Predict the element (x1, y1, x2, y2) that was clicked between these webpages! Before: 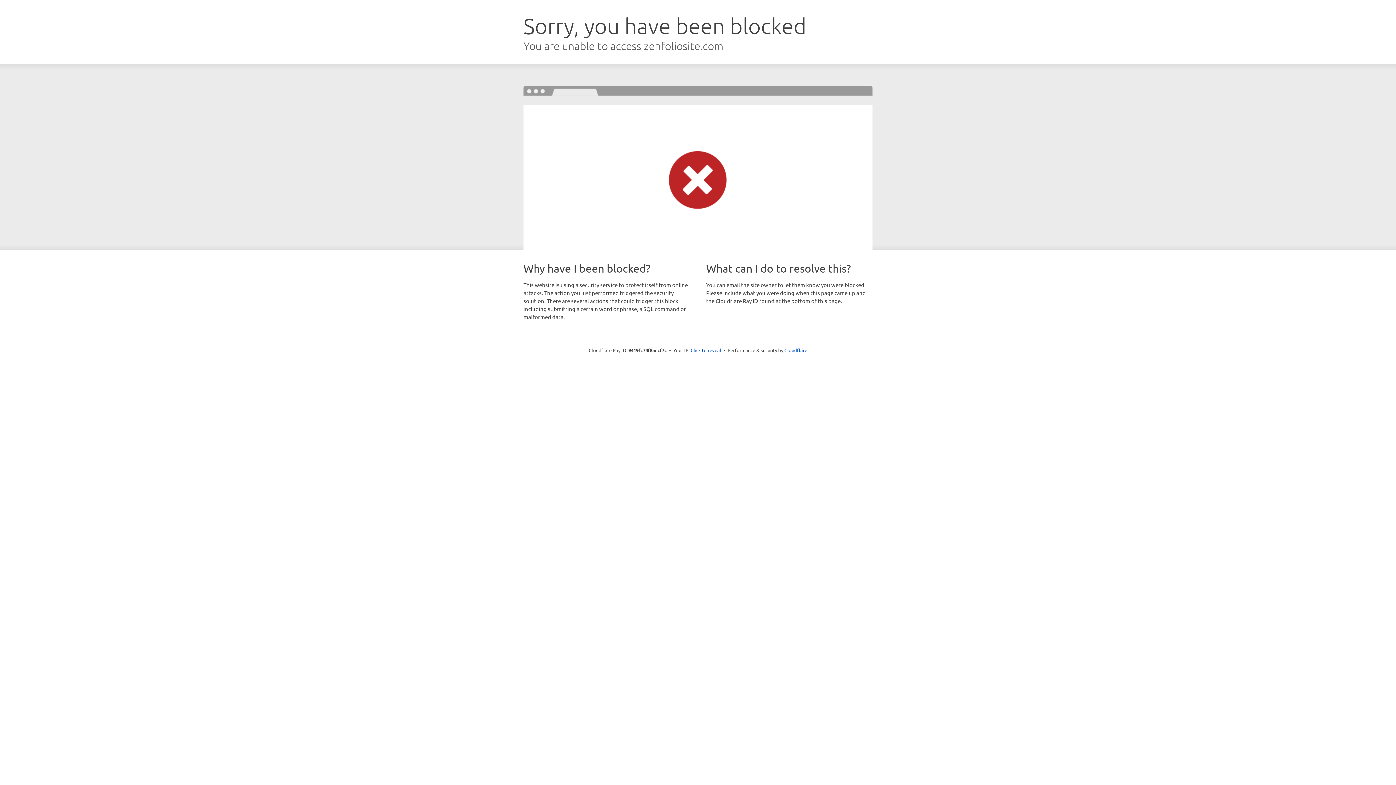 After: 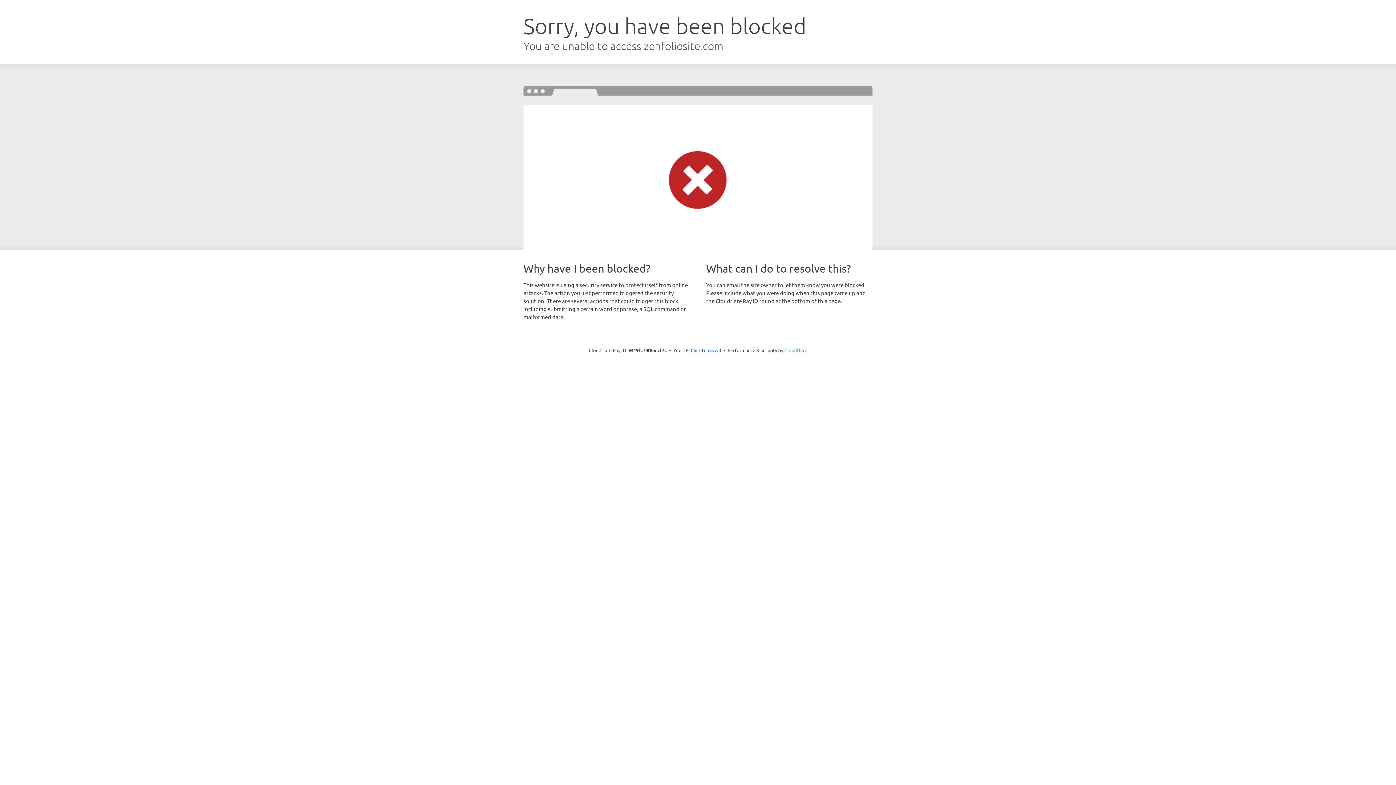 Action: bbox: (784, 347, 807, 353) label: Cloudflare